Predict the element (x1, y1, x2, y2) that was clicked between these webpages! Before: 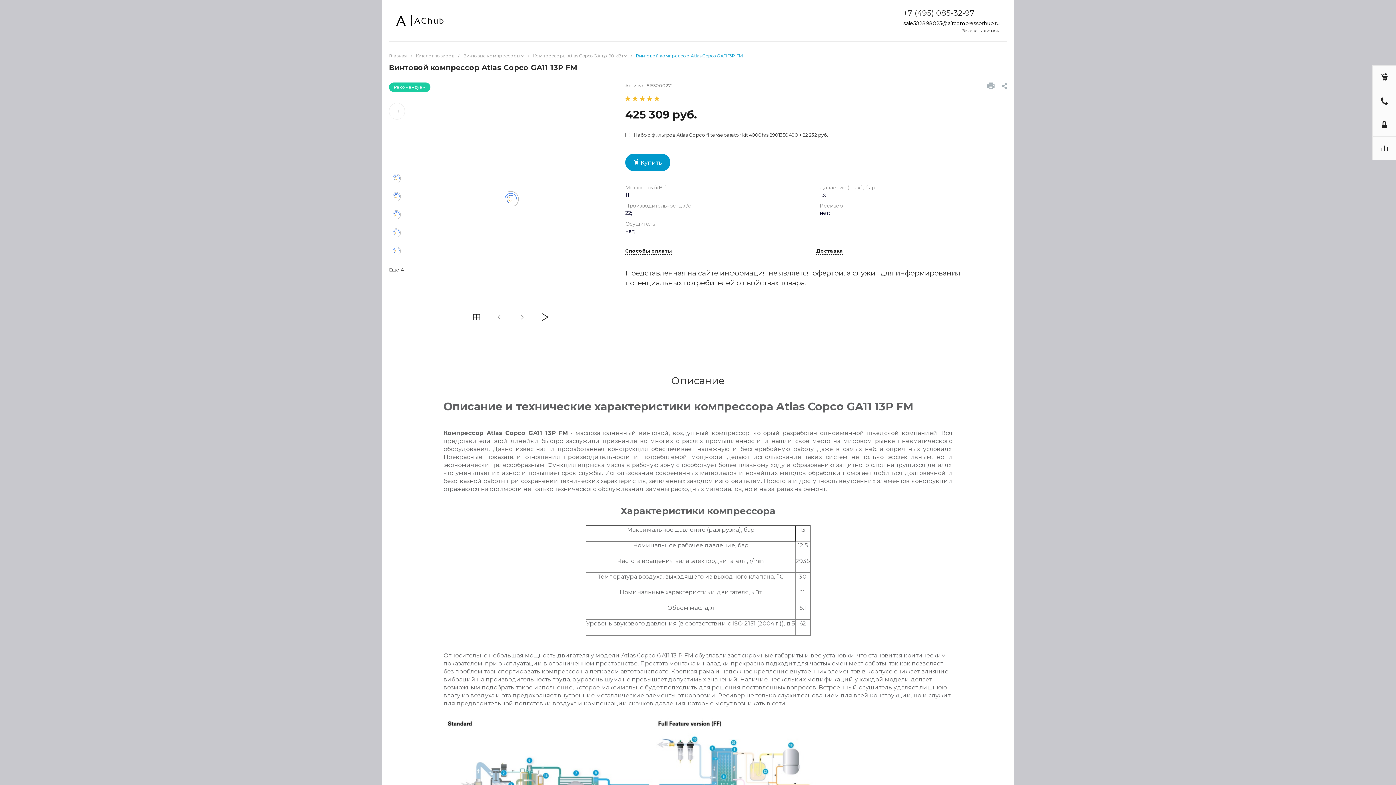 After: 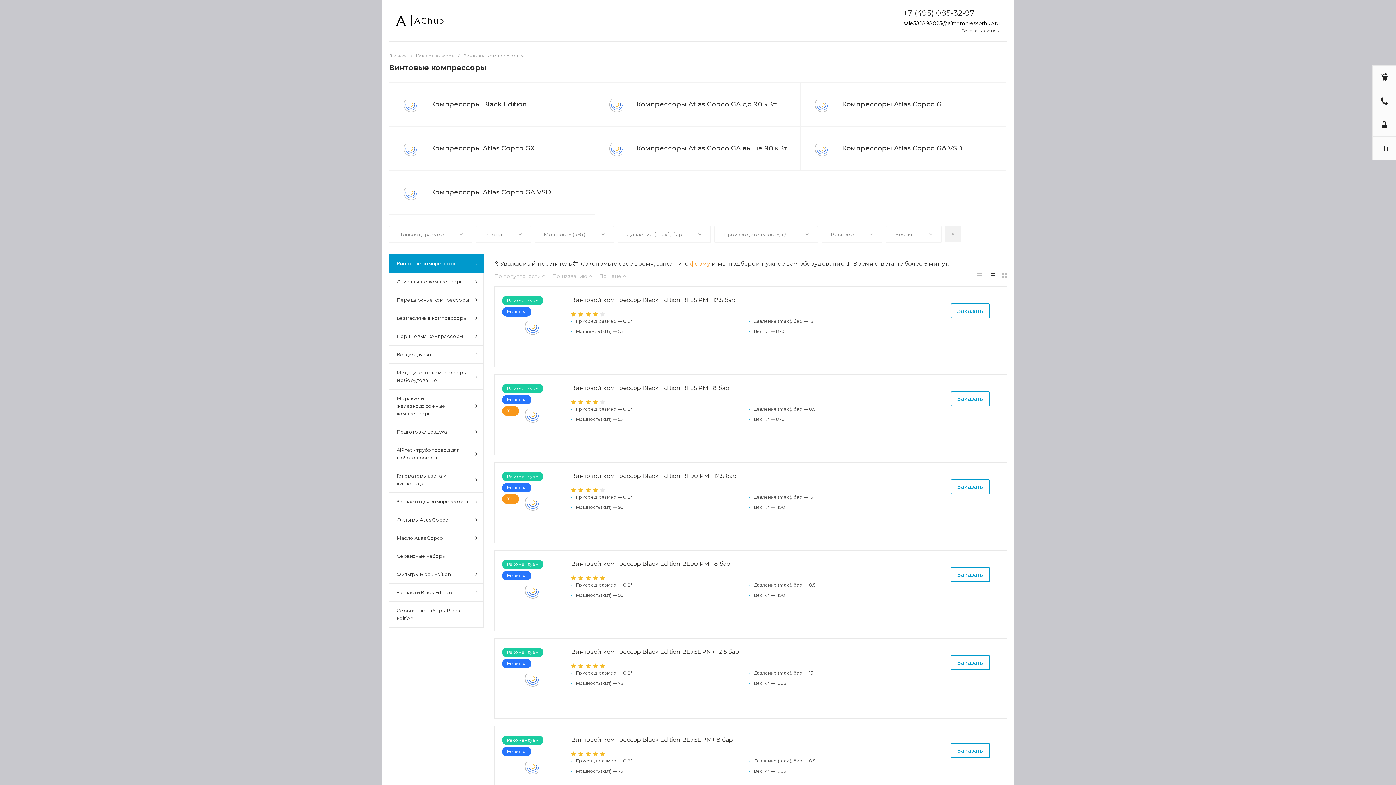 Action: bbox: (463, 53, 524, 58) label: Винтовые компрессоры